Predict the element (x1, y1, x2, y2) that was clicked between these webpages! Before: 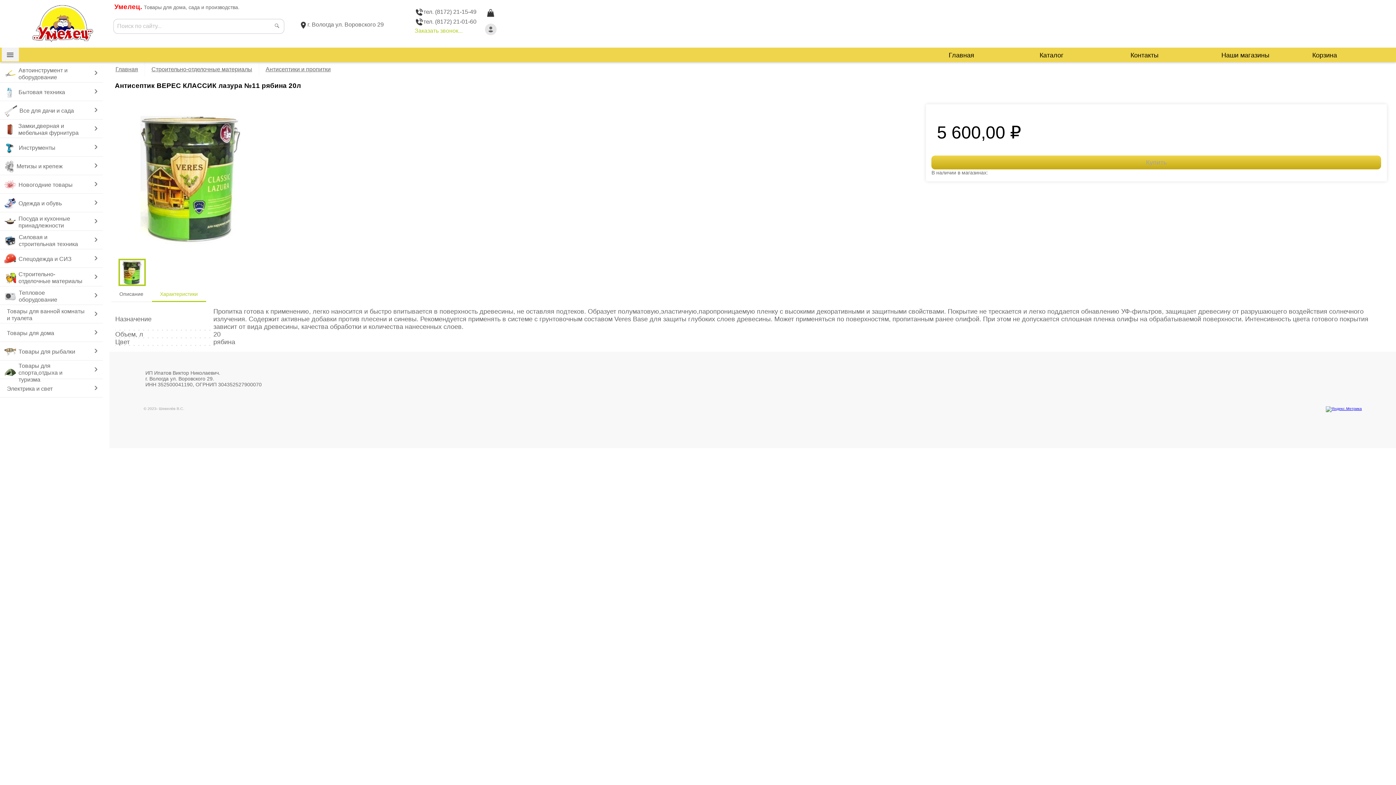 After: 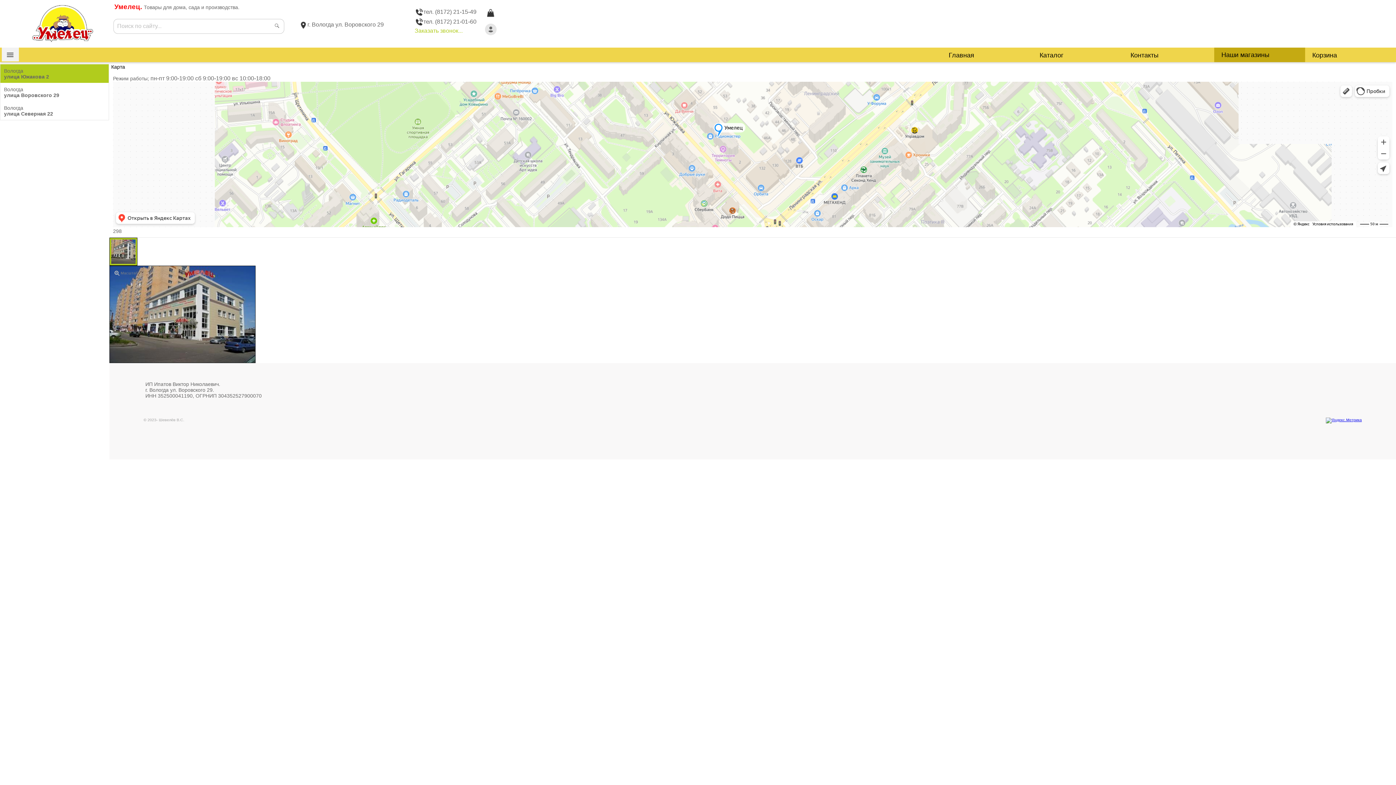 Action: bbox: (1214, 47, 1305, 62) label: Наши магазины